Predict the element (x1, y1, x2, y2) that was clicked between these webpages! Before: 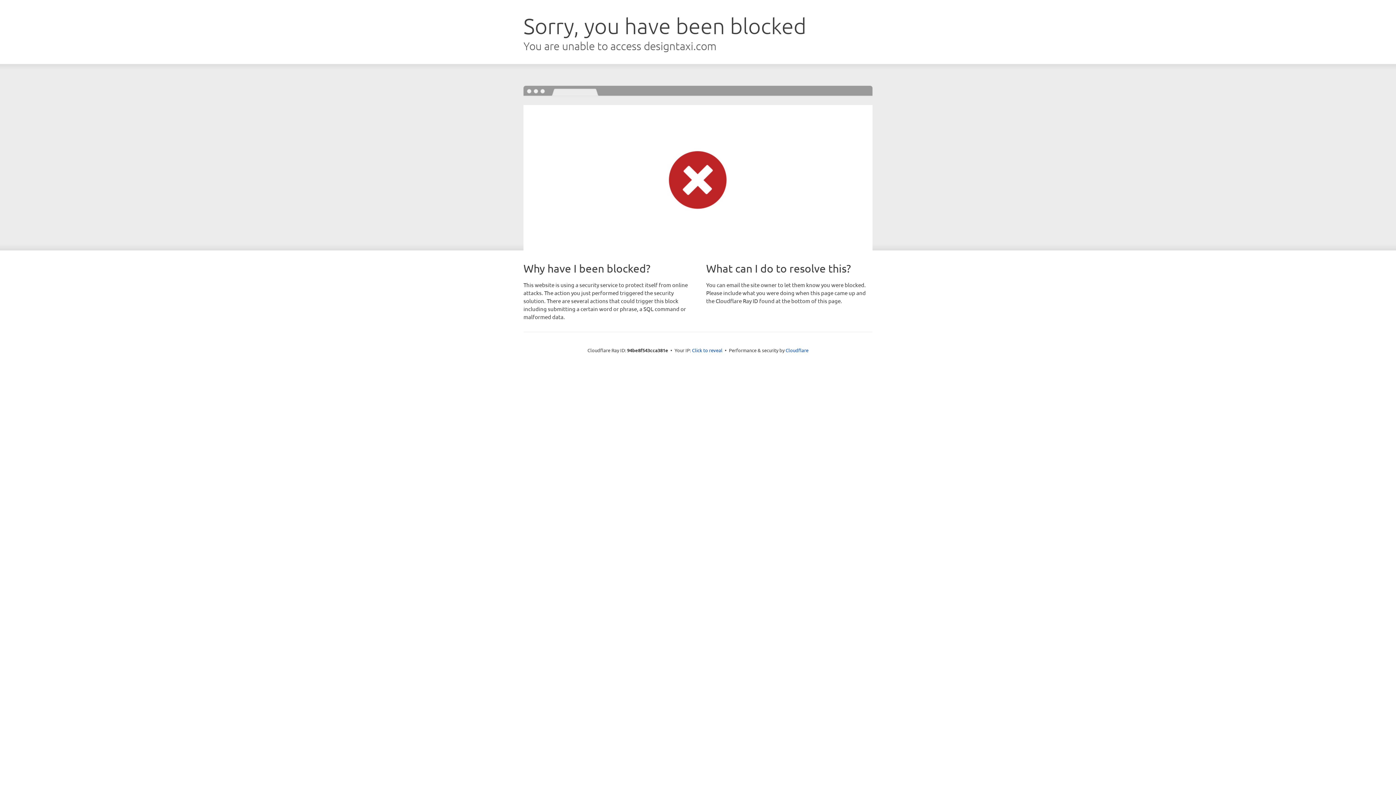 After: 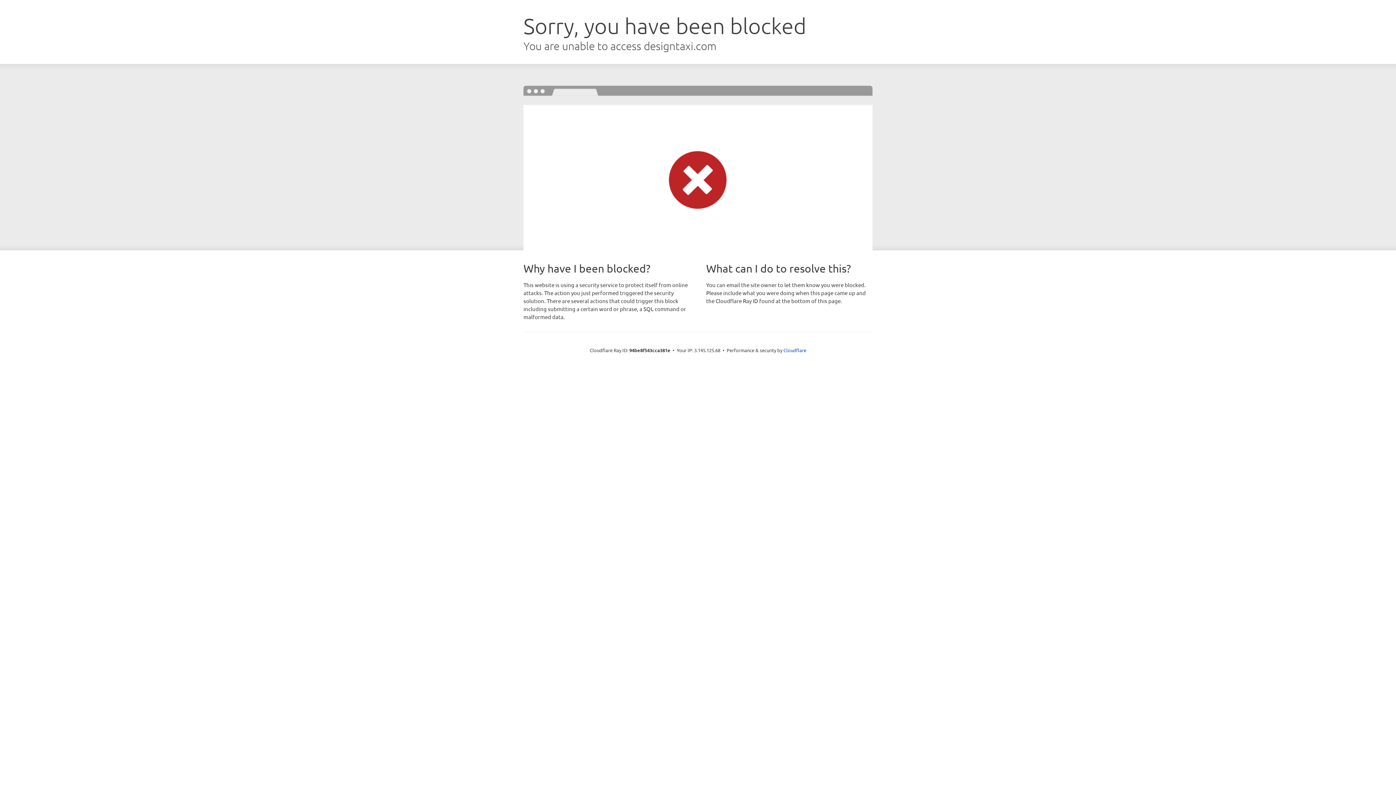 Action: label: Click to reveal bbox: (692, 346, 722, 353)